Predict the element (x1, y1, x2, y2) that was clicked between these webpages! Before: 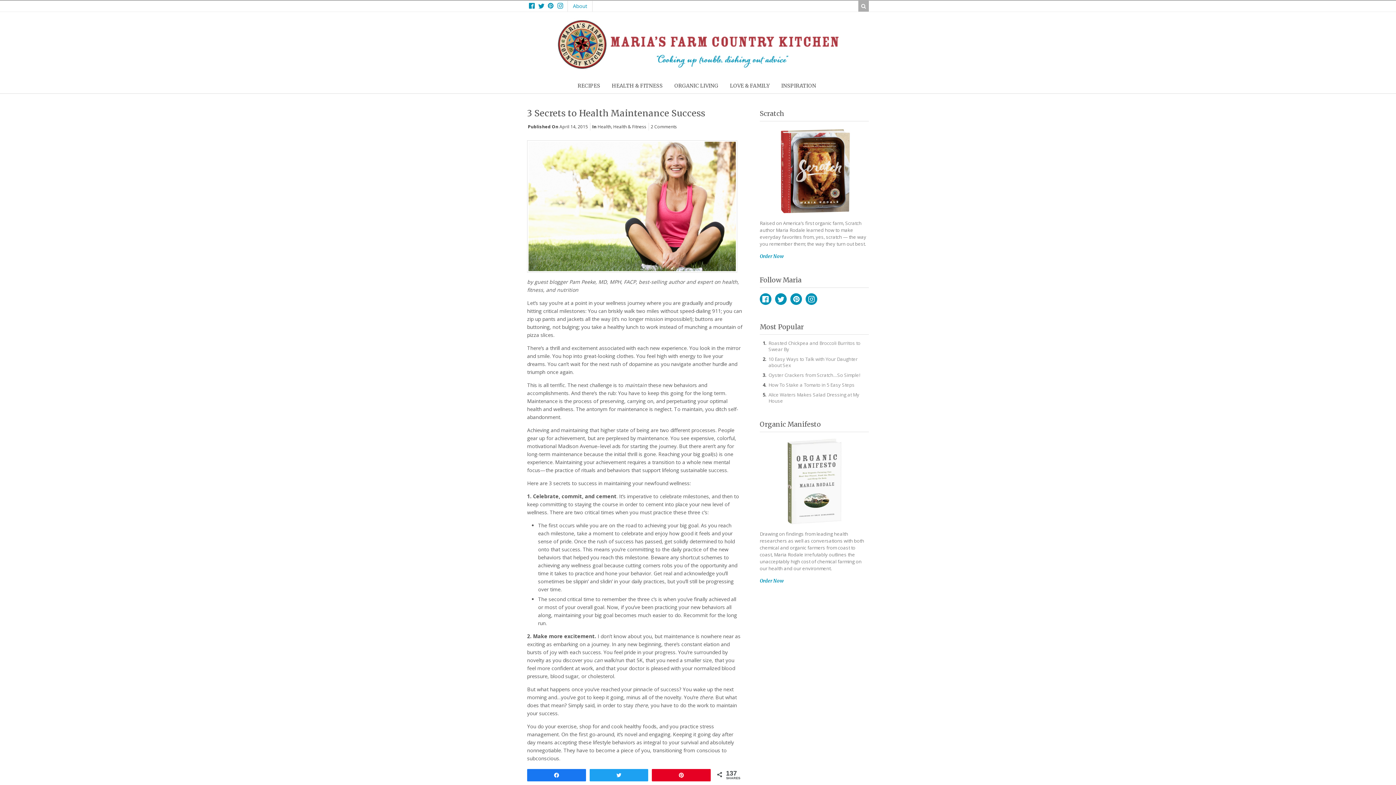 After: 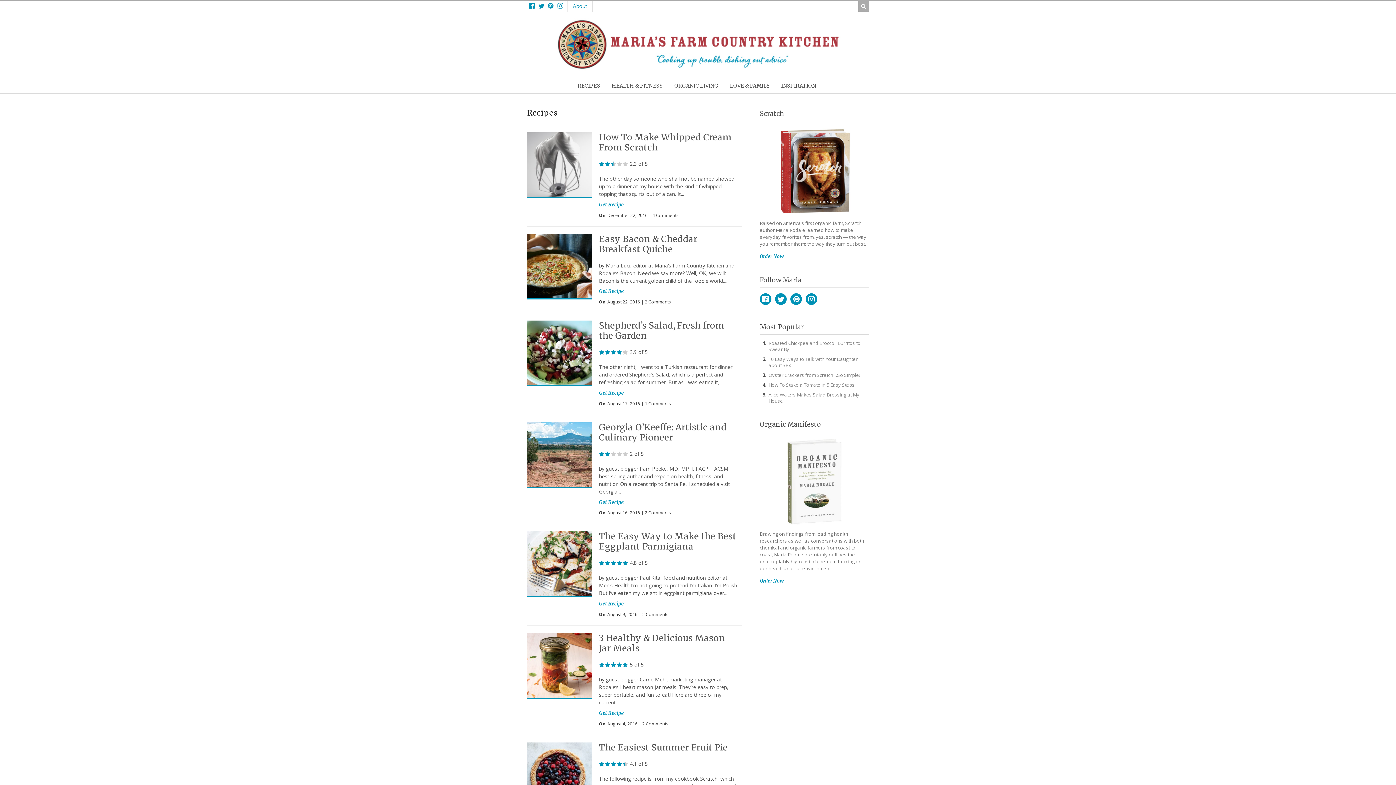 Action: bbox: (572, 78, 605, 93) label: RECIPES